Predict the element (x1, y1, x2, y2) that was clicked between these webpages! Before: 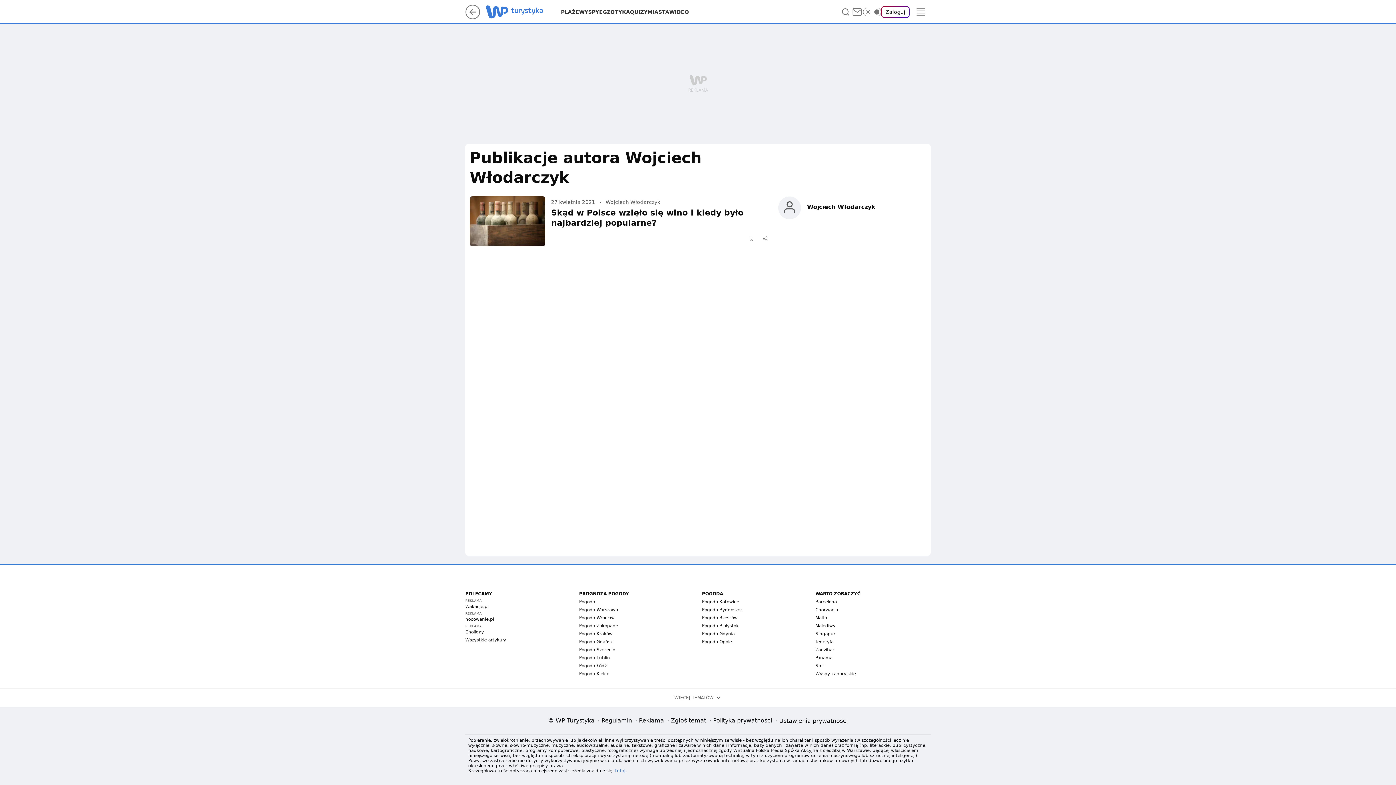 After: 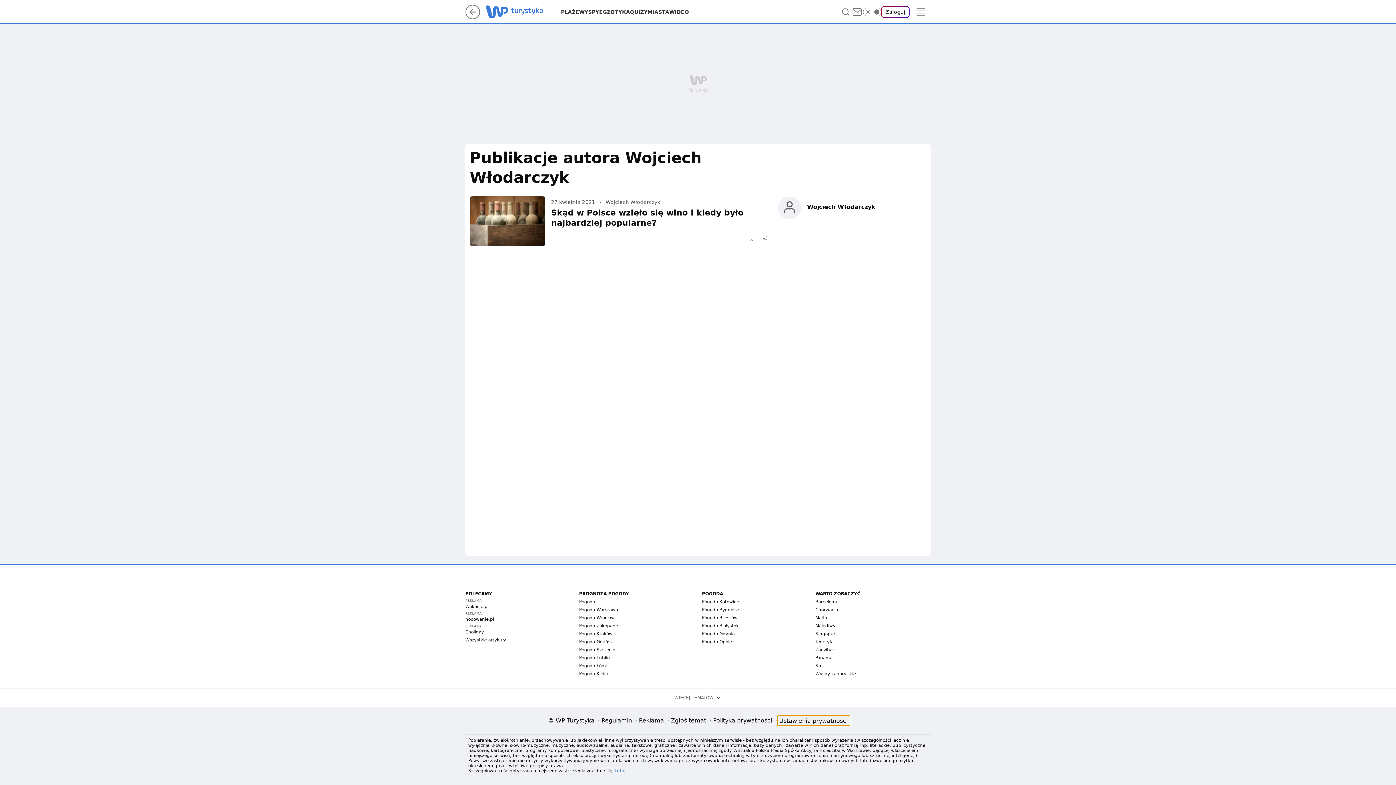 Action: label: Ustawienia prywatności bbox: (777, 716, 850, 726)